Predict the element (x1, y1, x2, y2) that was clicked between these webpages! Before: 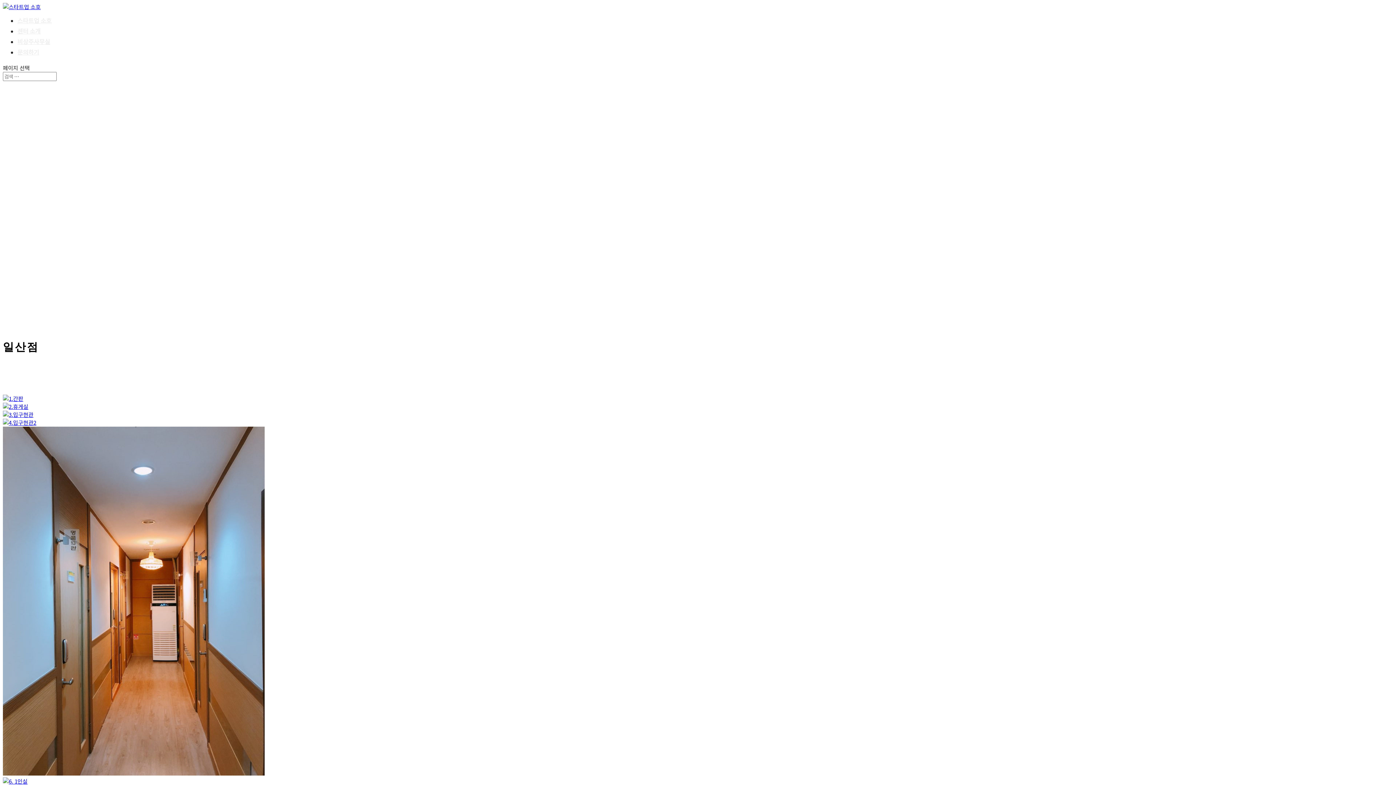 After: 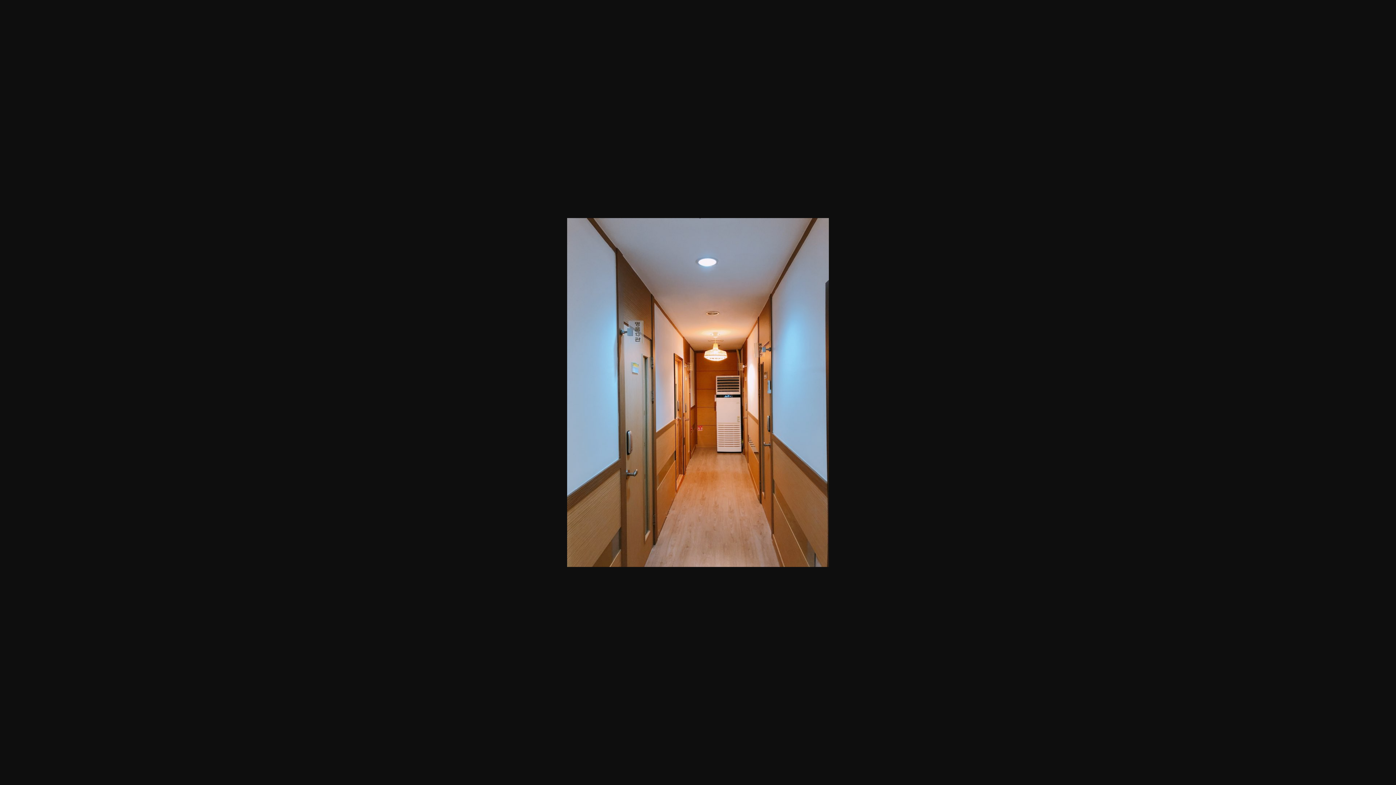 Action: bbox: (2, 769, 264, 777)